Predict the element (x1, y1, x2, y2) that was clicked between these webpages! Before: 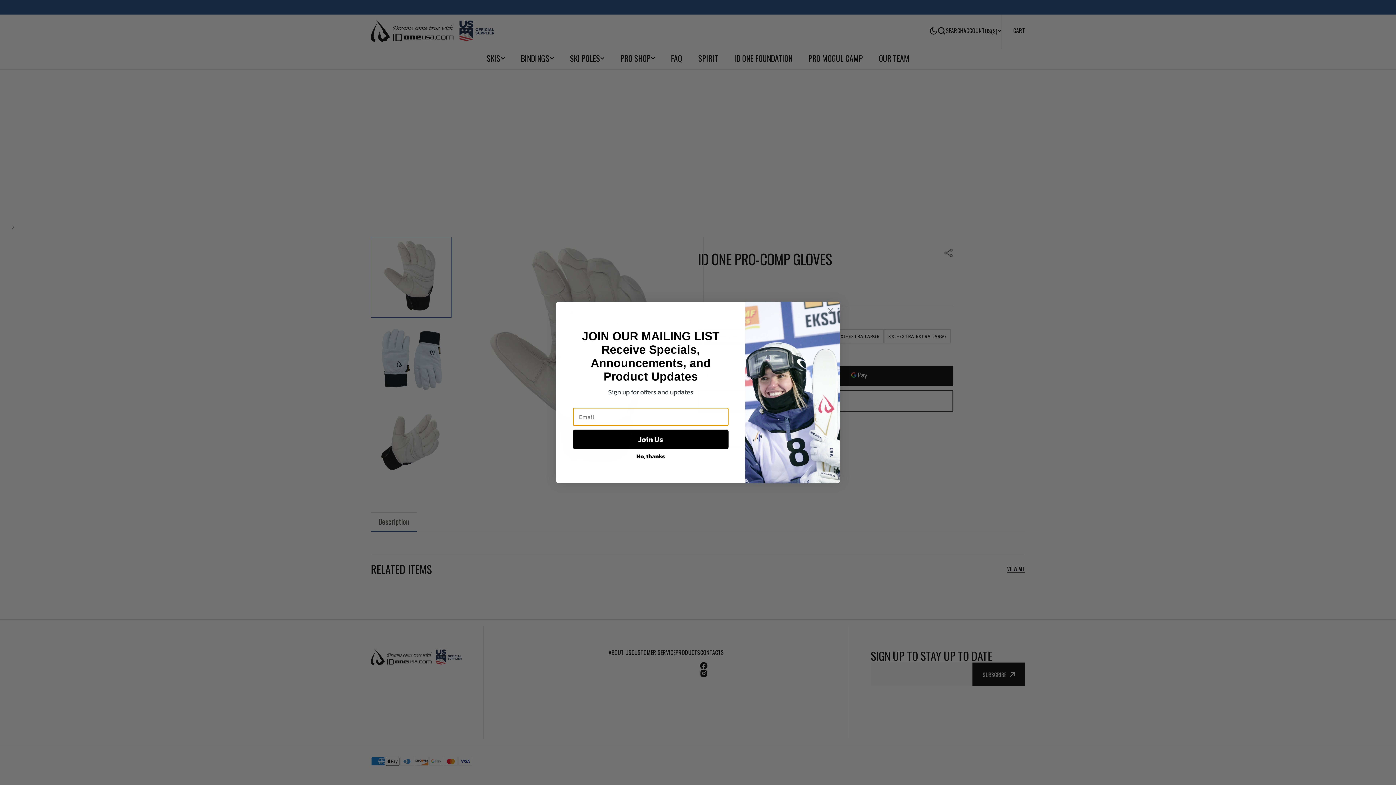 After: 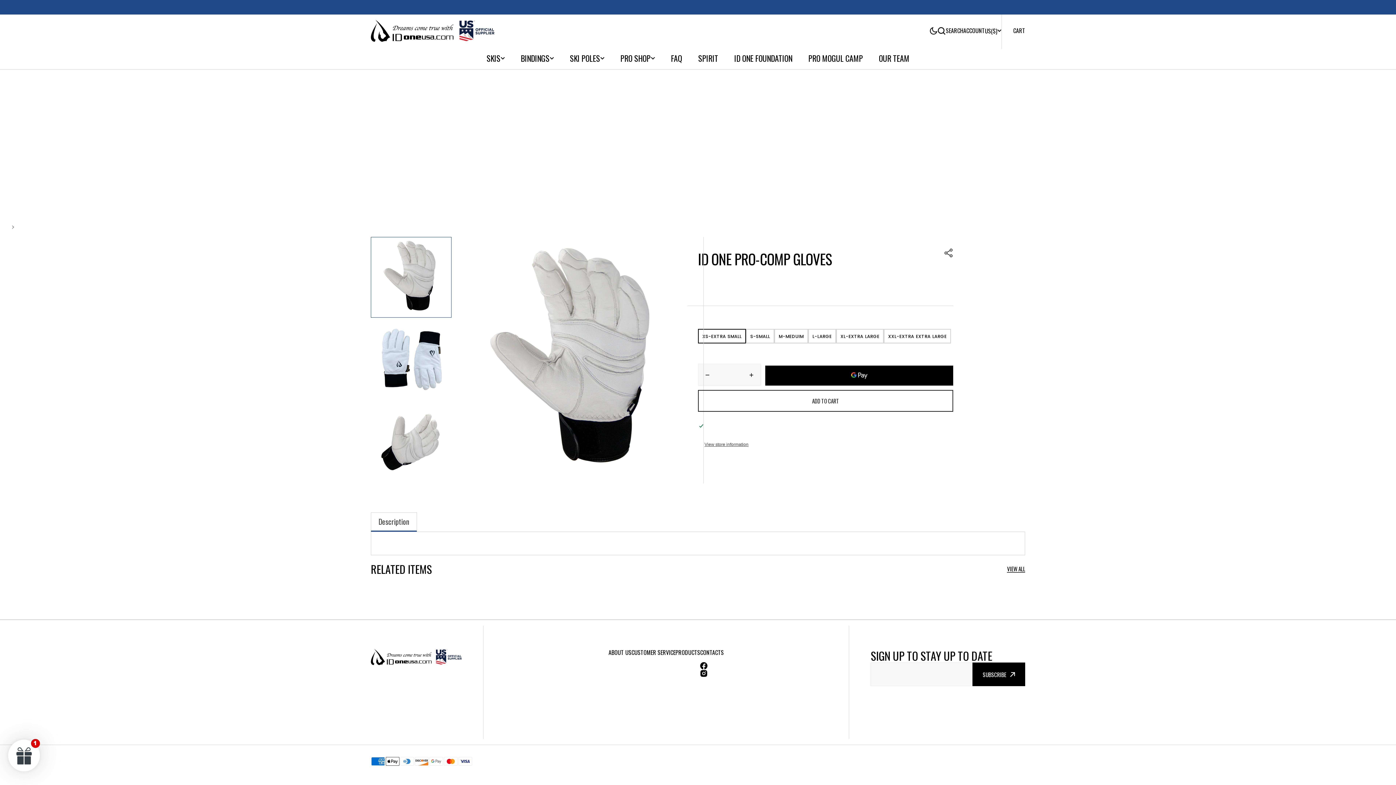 Action: label: No, thanks bbox: (573, 449, 728, 463)